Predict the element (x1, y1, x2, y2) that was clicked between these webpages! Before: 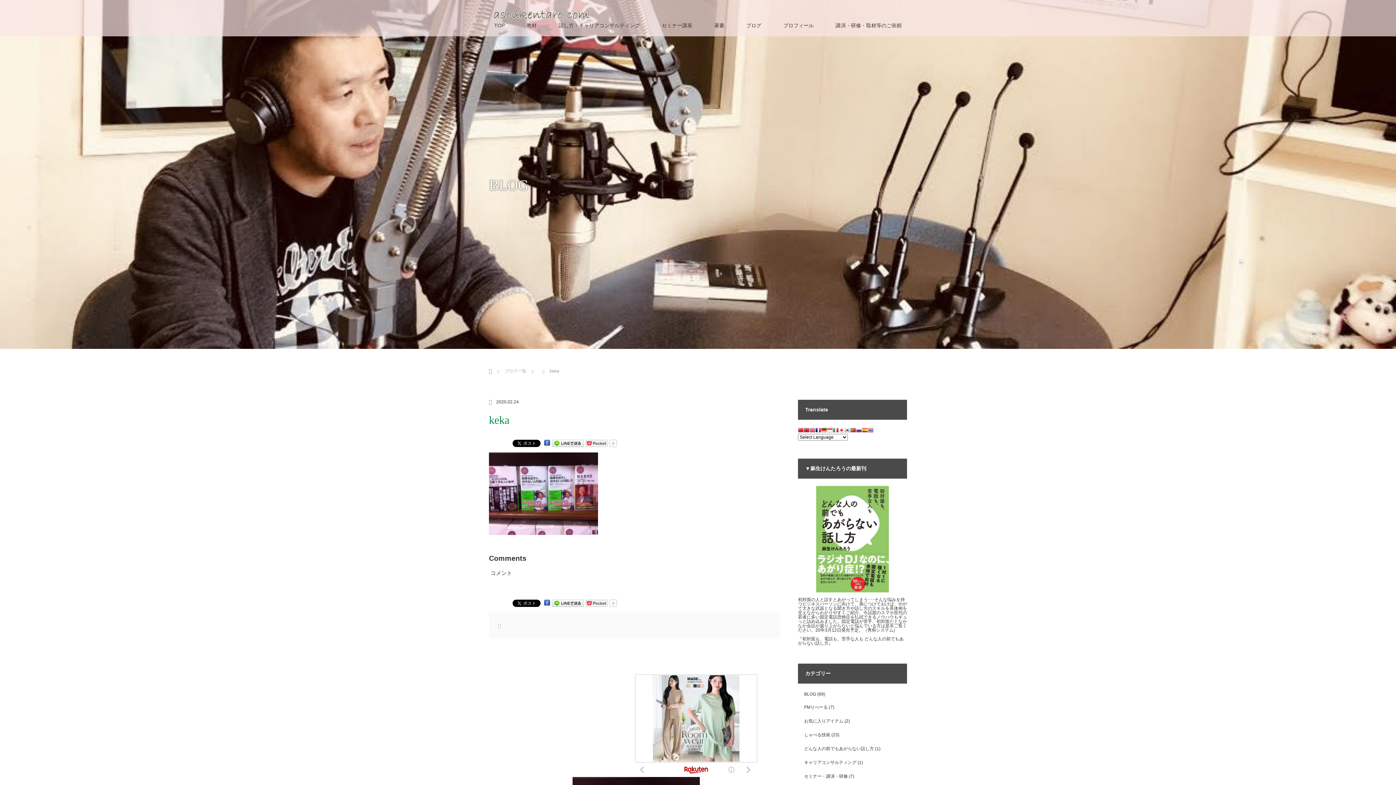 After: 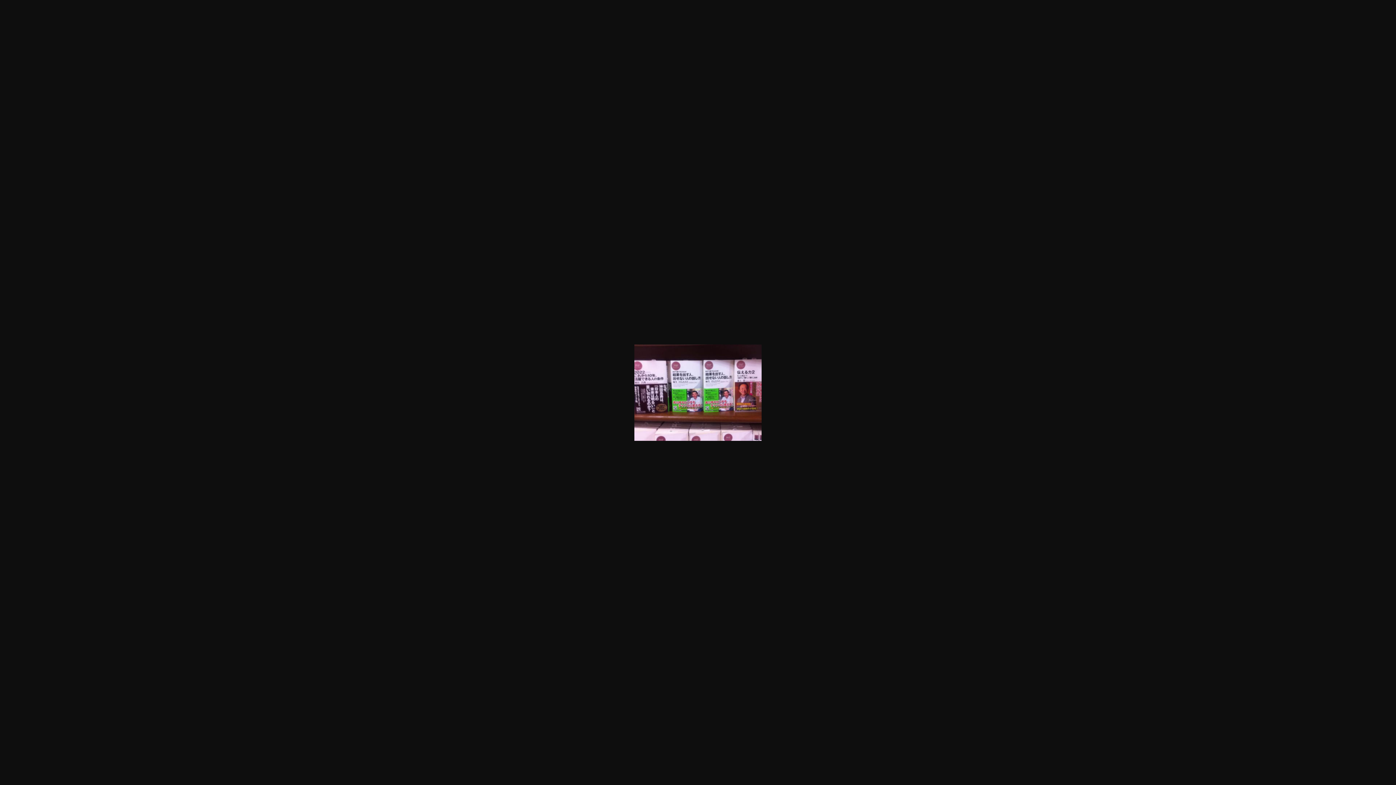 Action: bbox: (489, 530, 598, 536)